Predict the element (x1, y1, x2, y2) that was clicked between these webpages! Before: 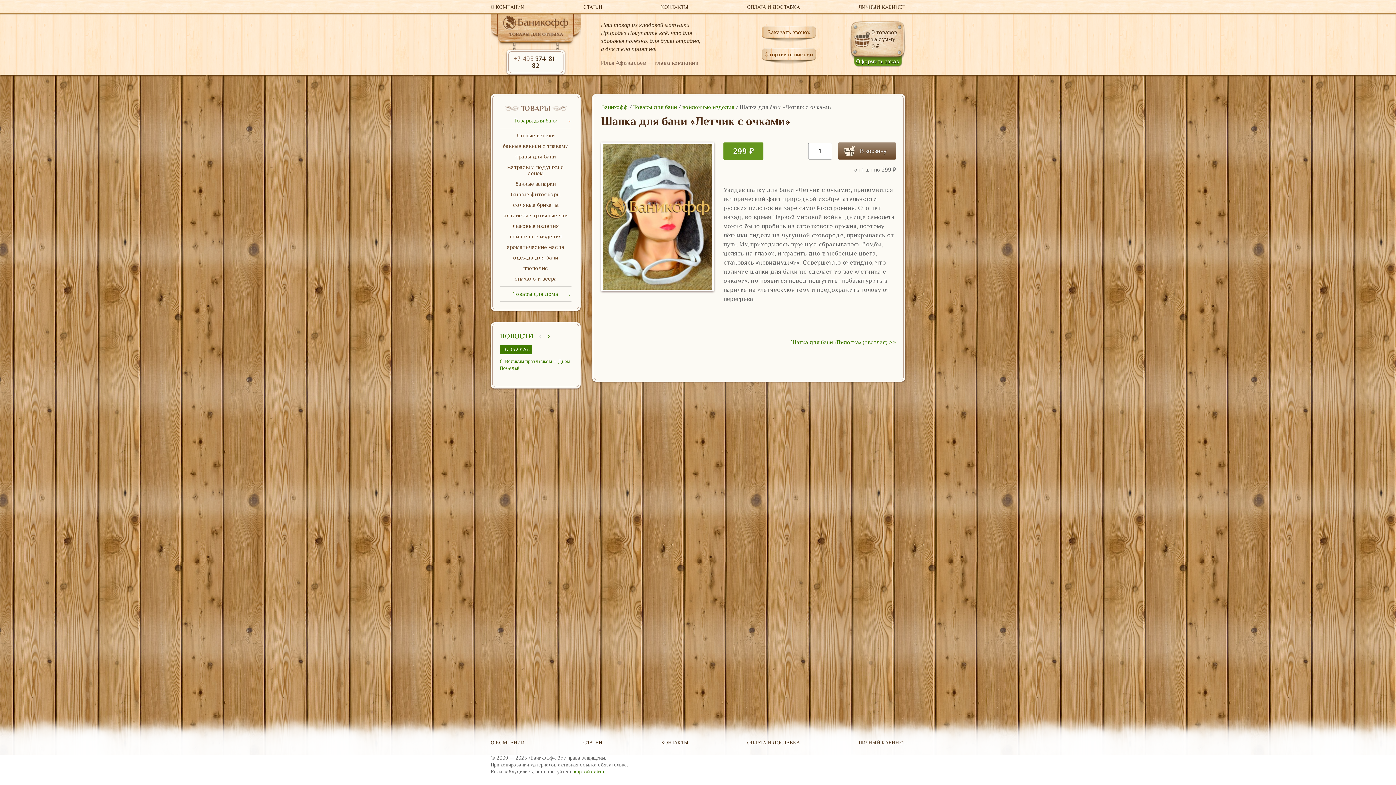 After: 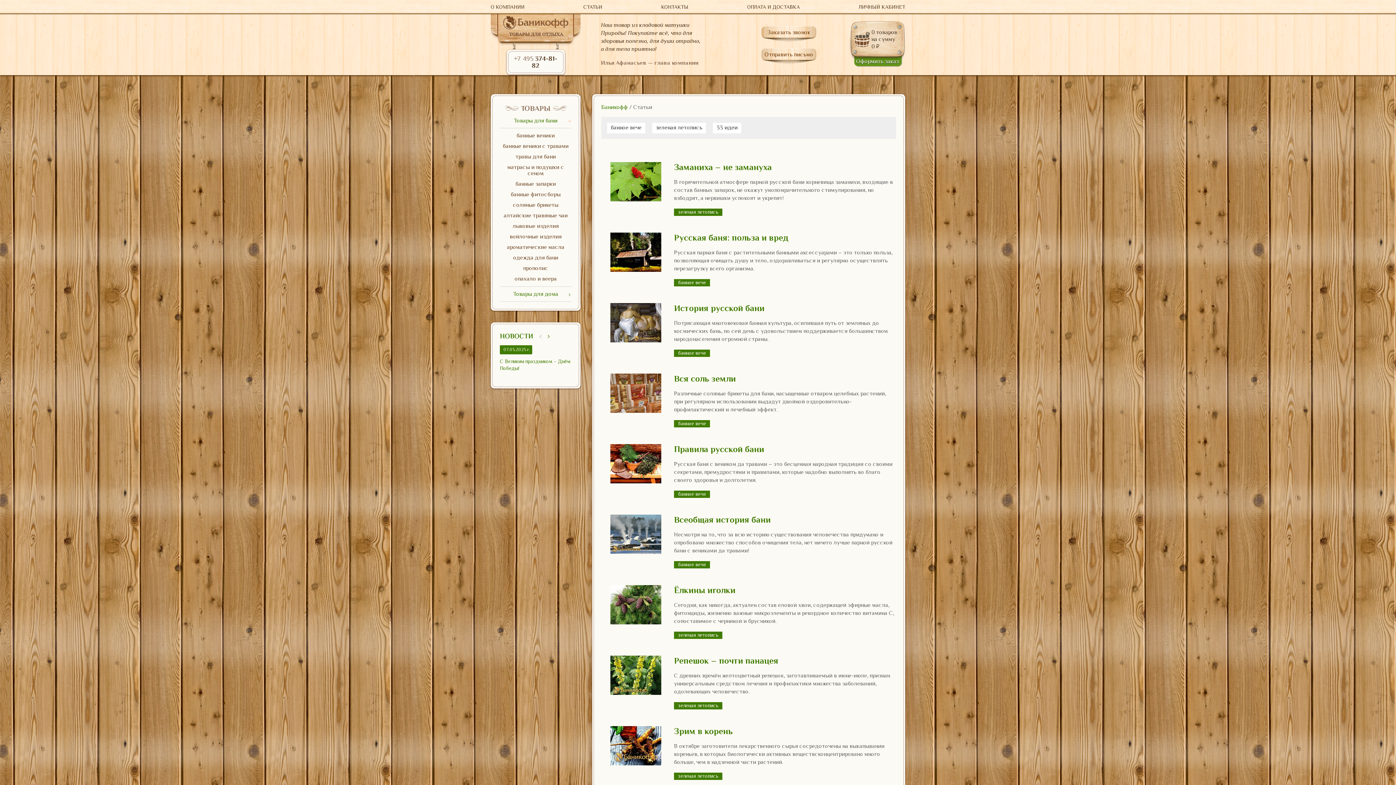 Action: bbox: (583, 740, 602, 745) label: СТАТЬИ